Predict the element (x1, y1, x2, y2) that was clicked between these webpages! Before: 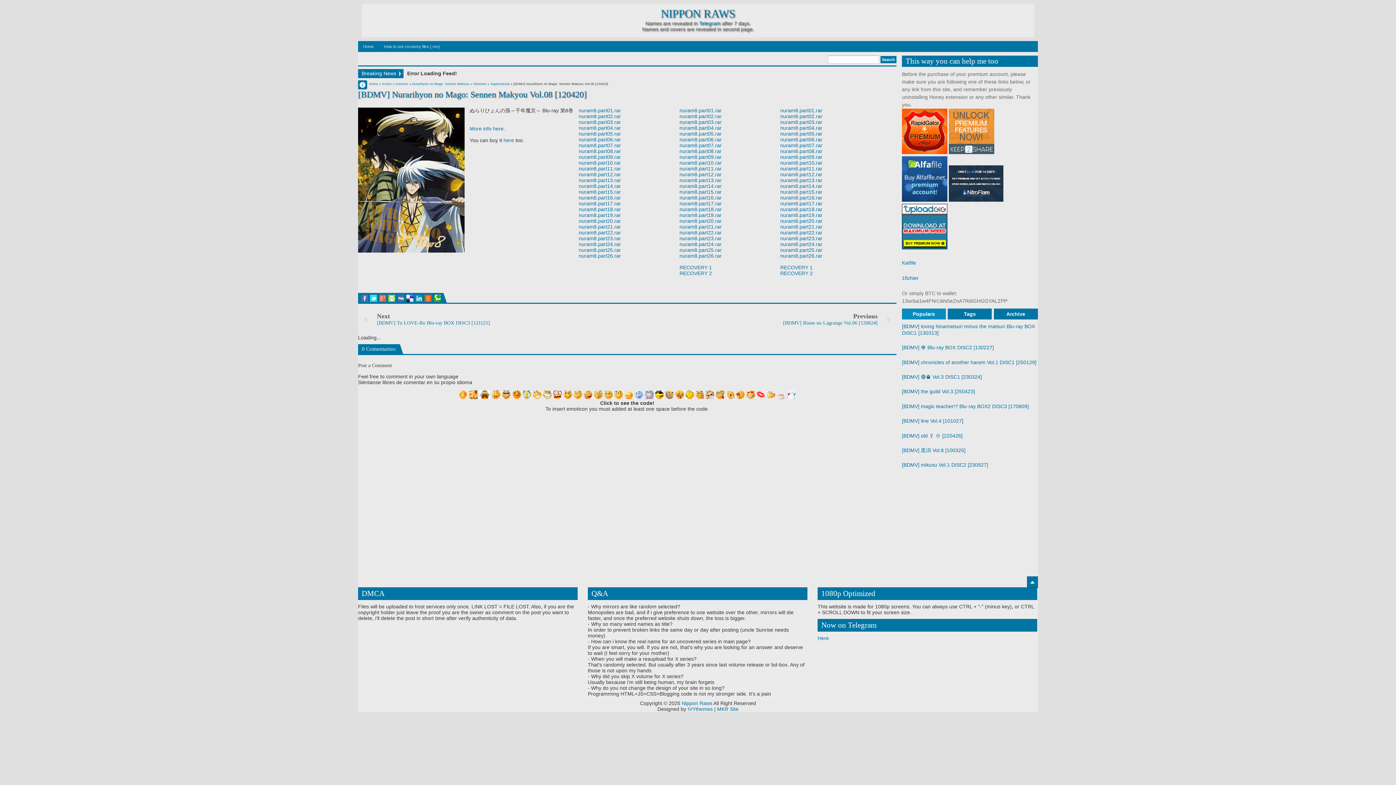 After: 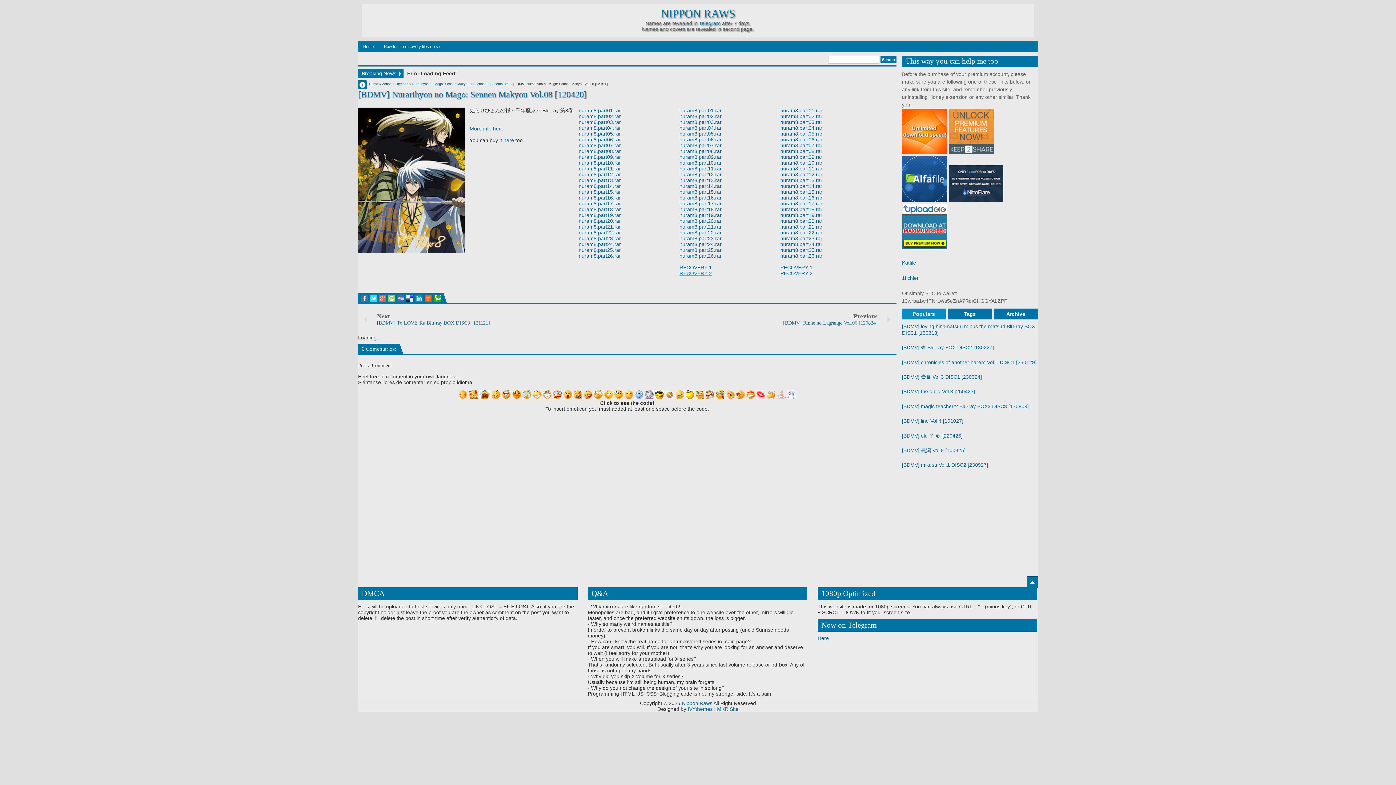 Action: bbox: (679, 270, 712, 276) label: RECOVERY 2